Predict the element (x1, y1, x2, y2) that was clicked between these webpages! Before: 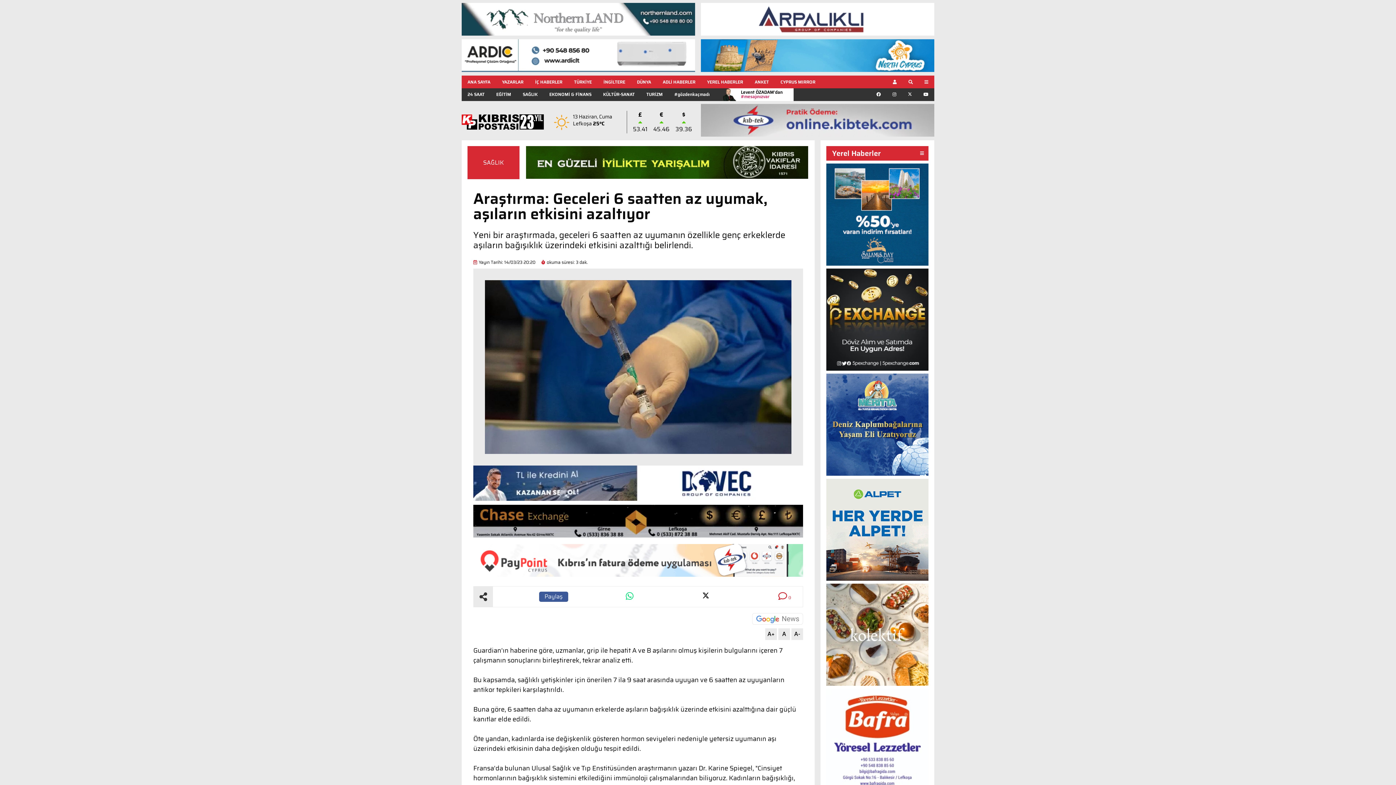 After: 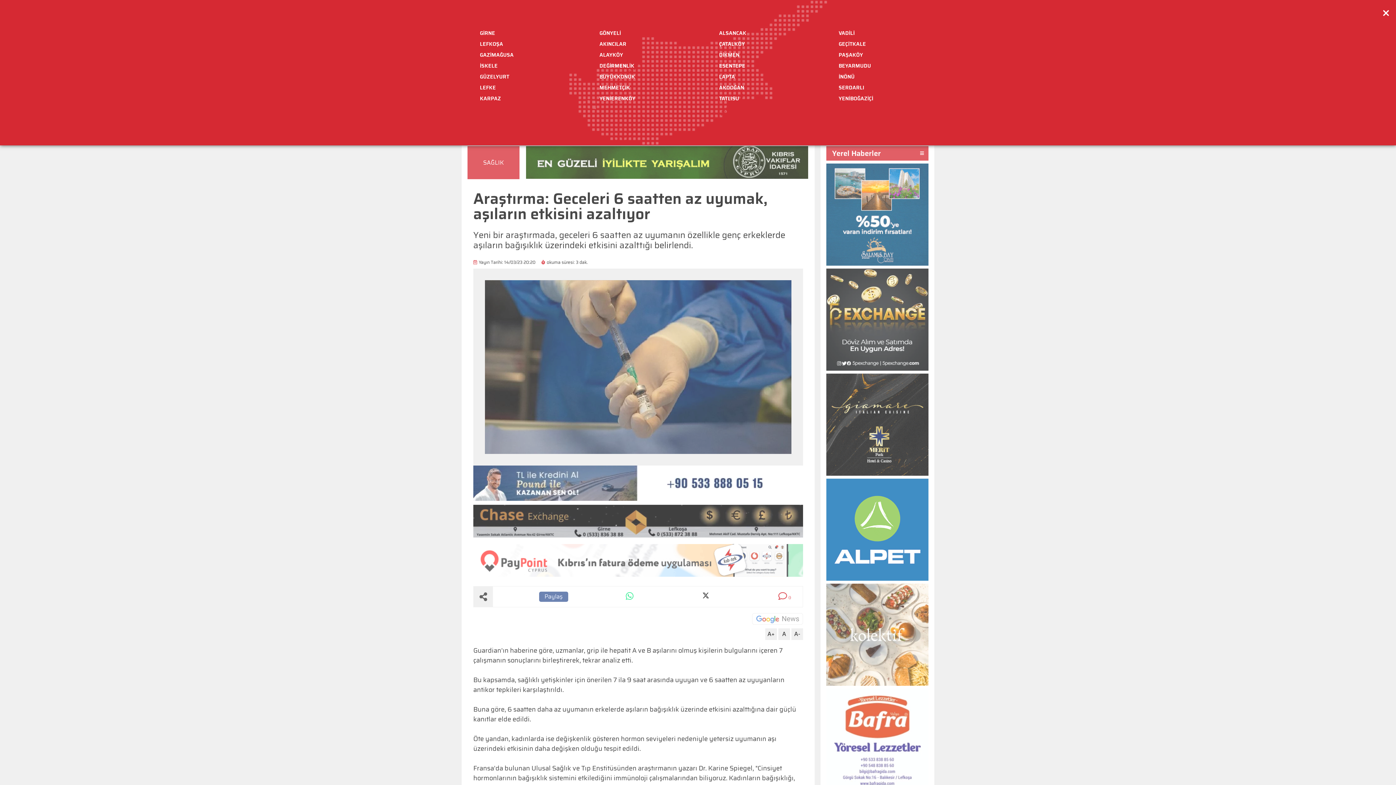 Action: bbox: (701, 75, 749, 88) label: YEREL HABERLER